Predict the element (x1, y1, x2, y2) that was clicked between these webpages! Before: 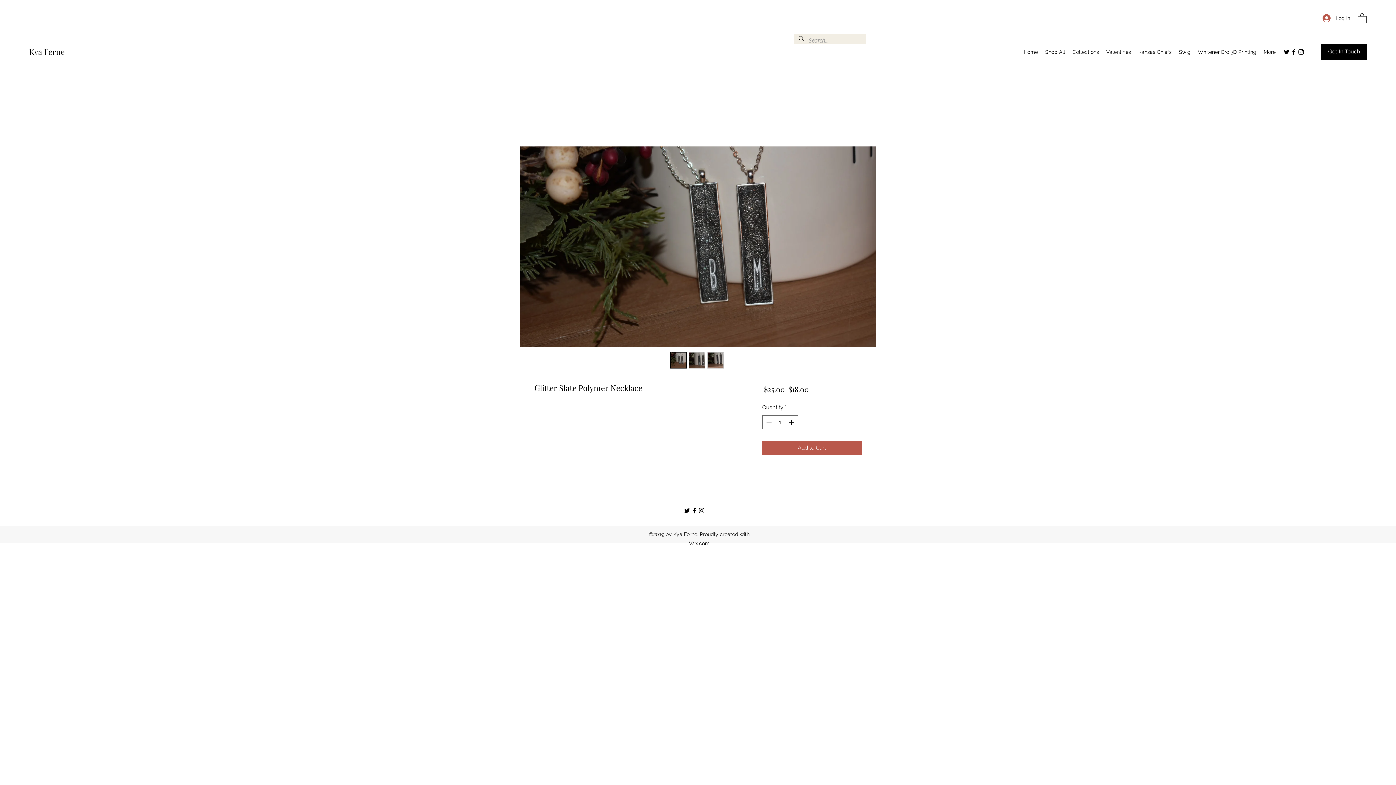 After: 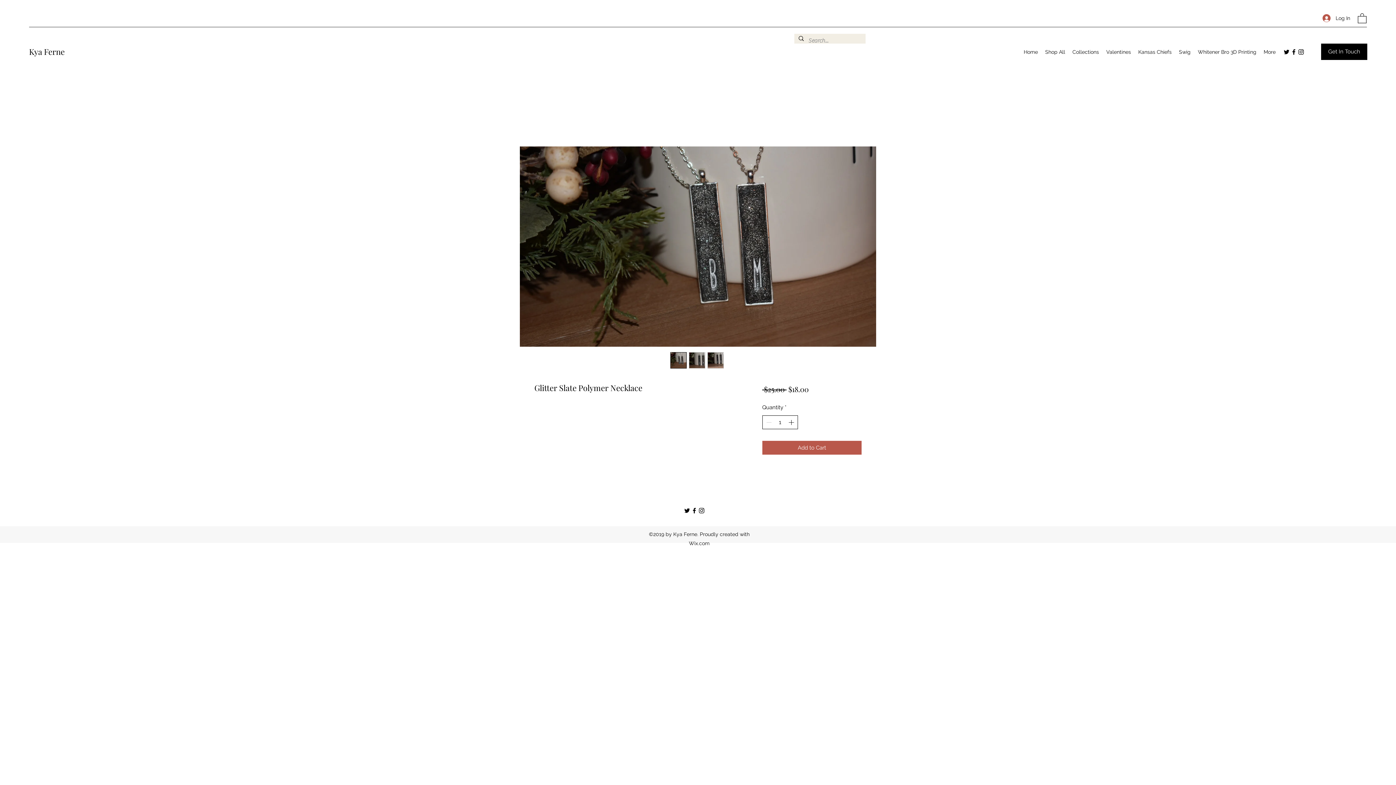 Action: bbox: (787, 415, 796, 429)